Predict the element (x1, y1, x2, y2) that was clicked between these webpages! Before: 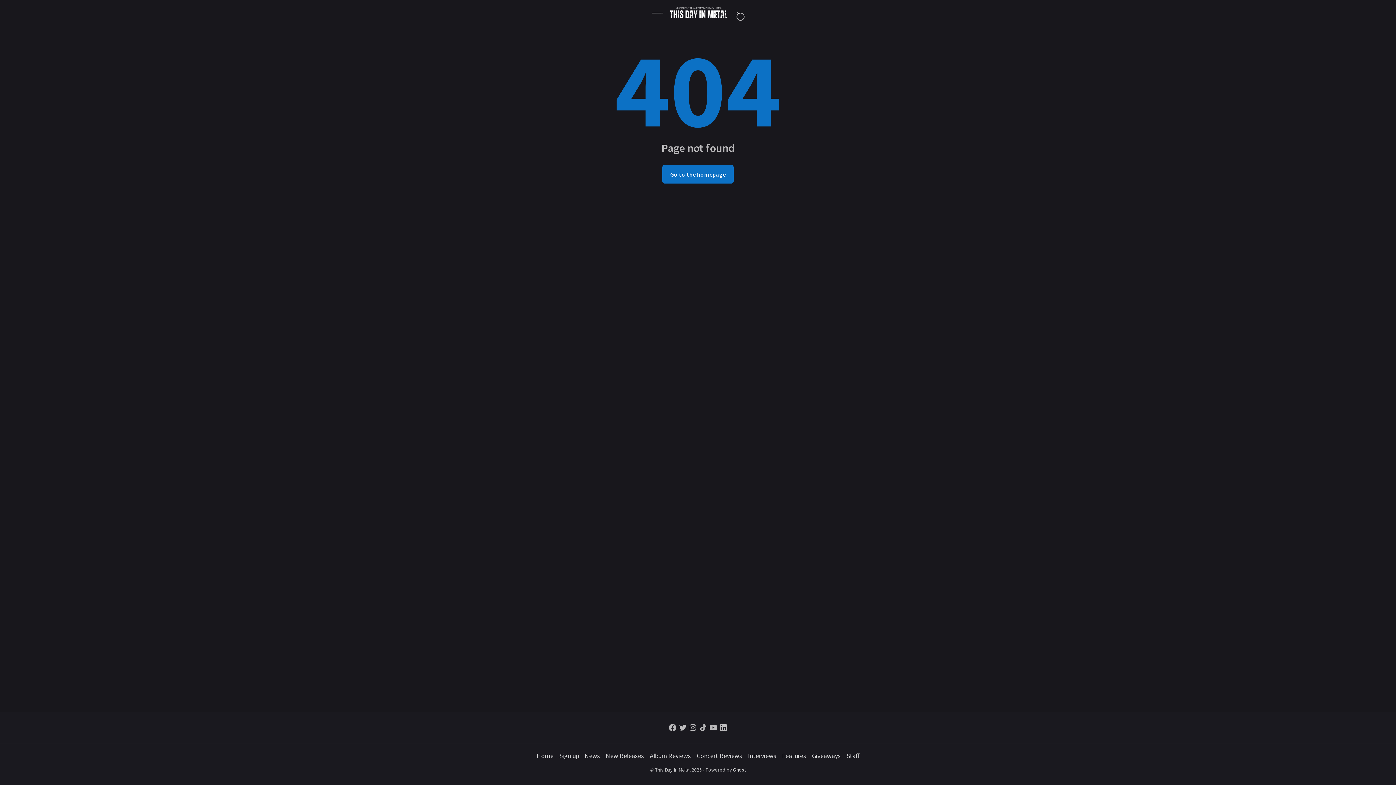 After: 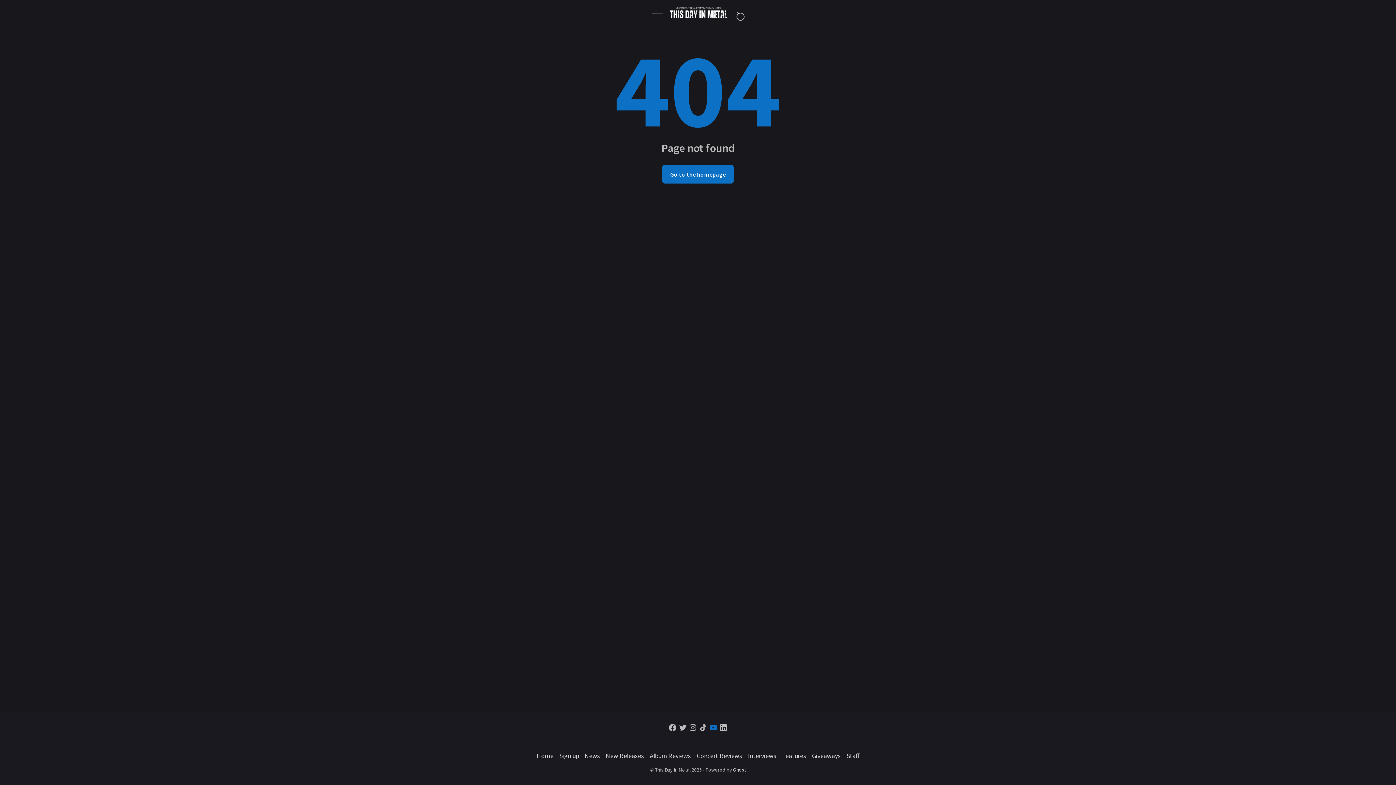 Action: bbox: (708, 722, 718, 733) label: Follow on youtube